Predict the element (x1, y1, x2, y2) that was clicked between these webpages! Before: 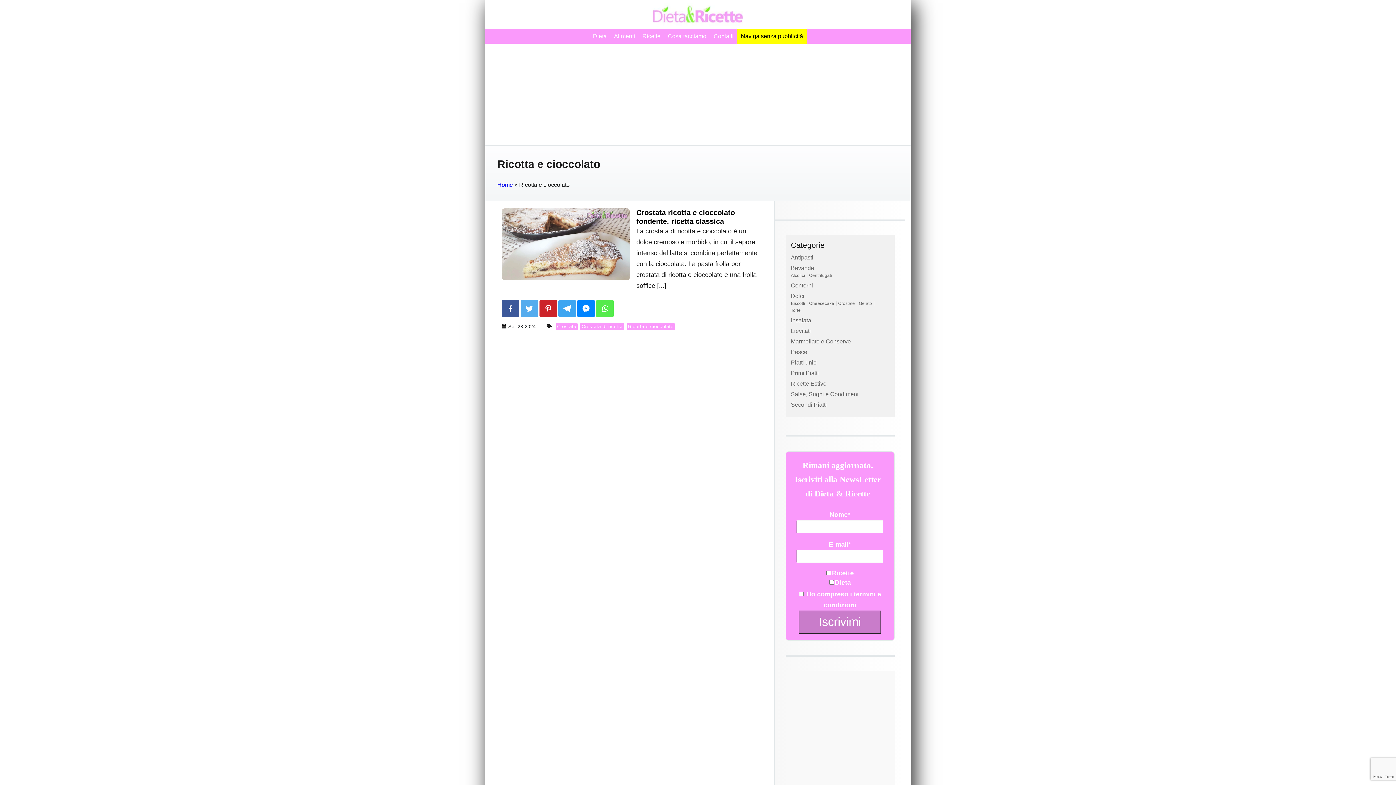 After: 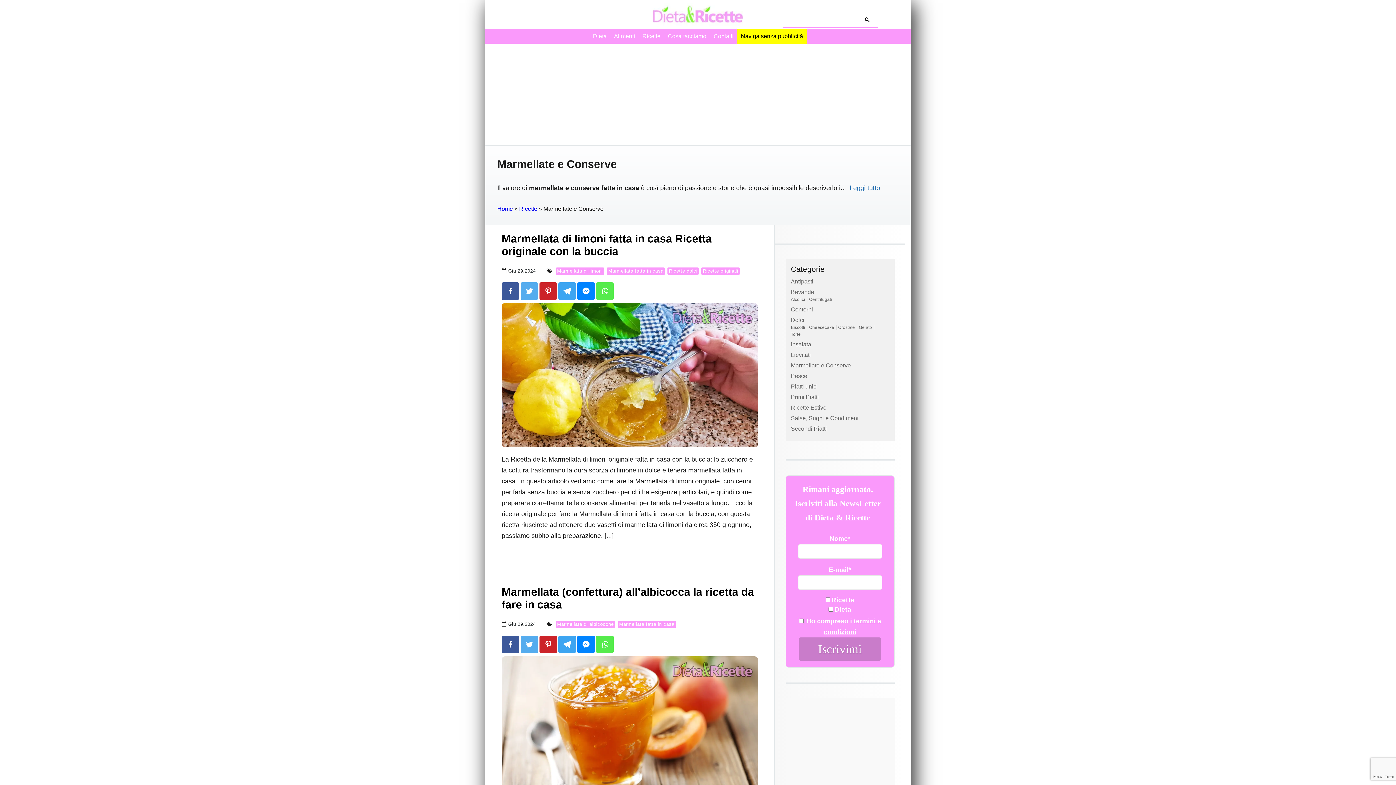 Action: bbox: (791, 338, 851, 344) label: Marmellate e Conserve